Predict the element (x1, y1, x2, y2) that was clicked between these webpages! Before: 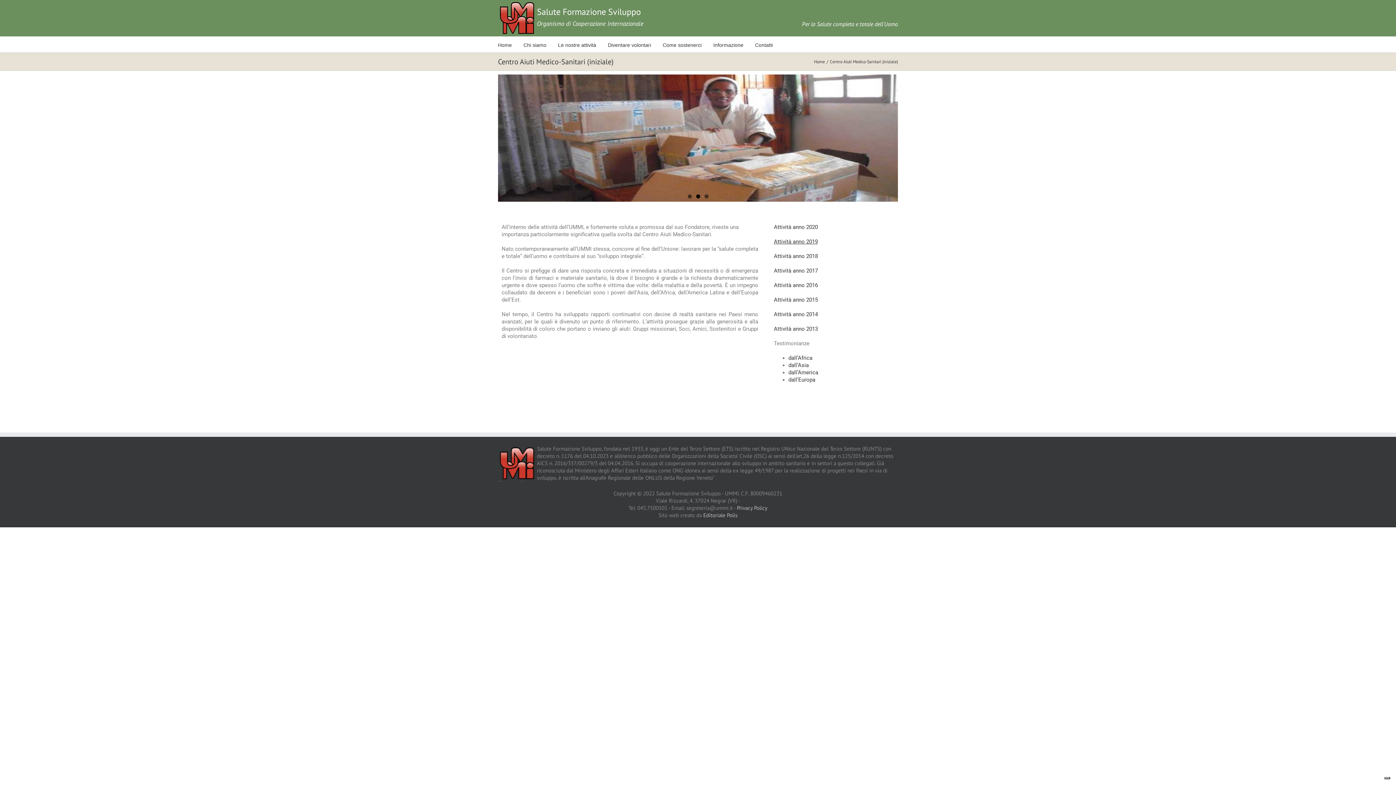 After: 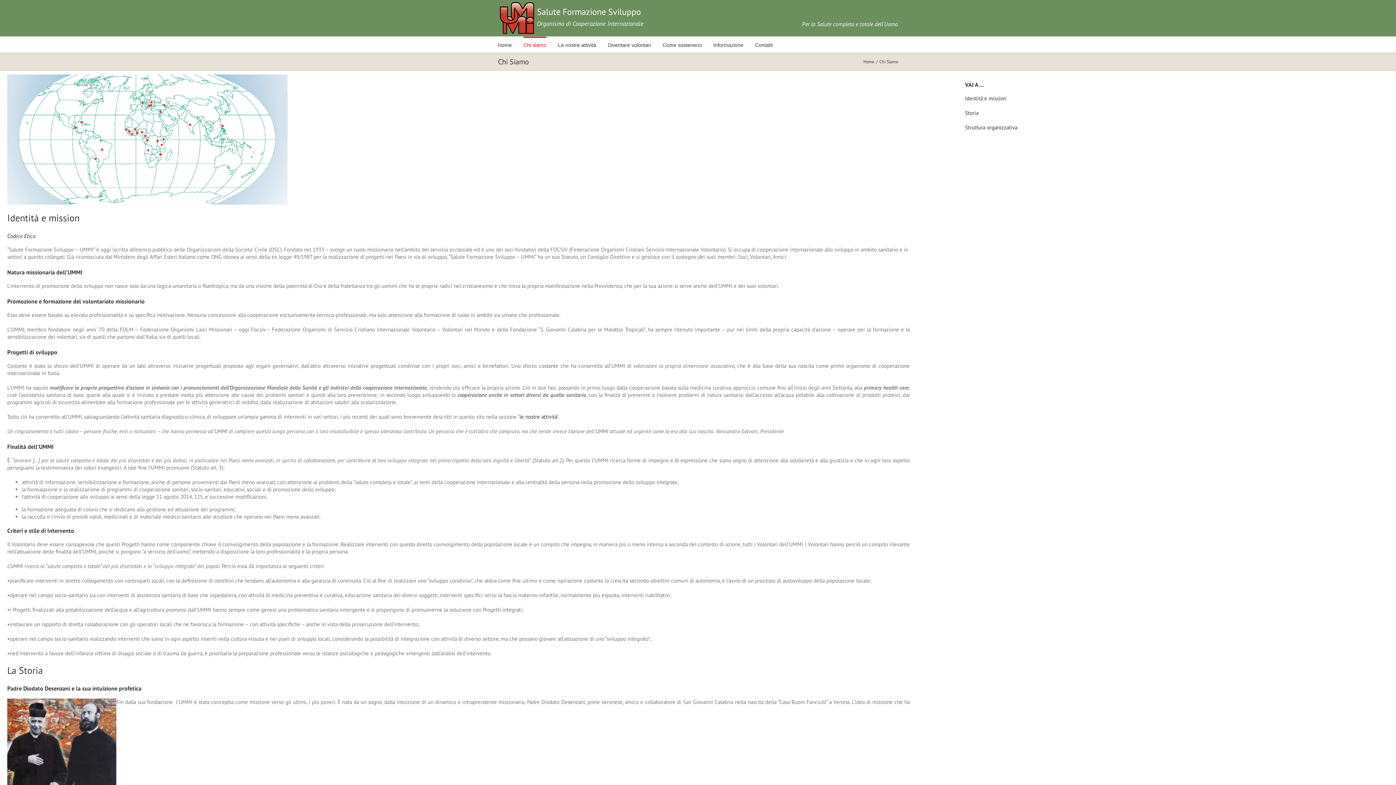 Action: bbox: (523, 36, 546, 52) label: Chi siamo